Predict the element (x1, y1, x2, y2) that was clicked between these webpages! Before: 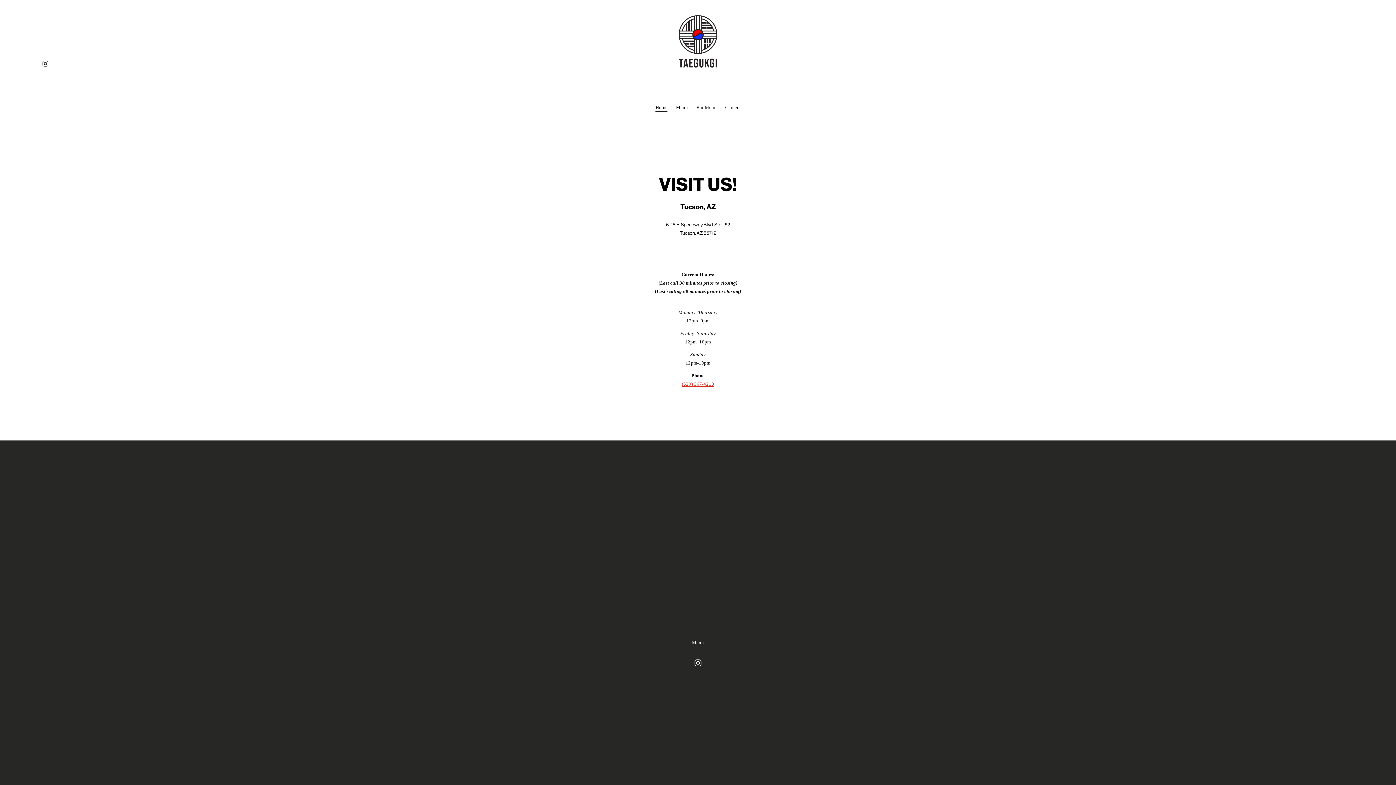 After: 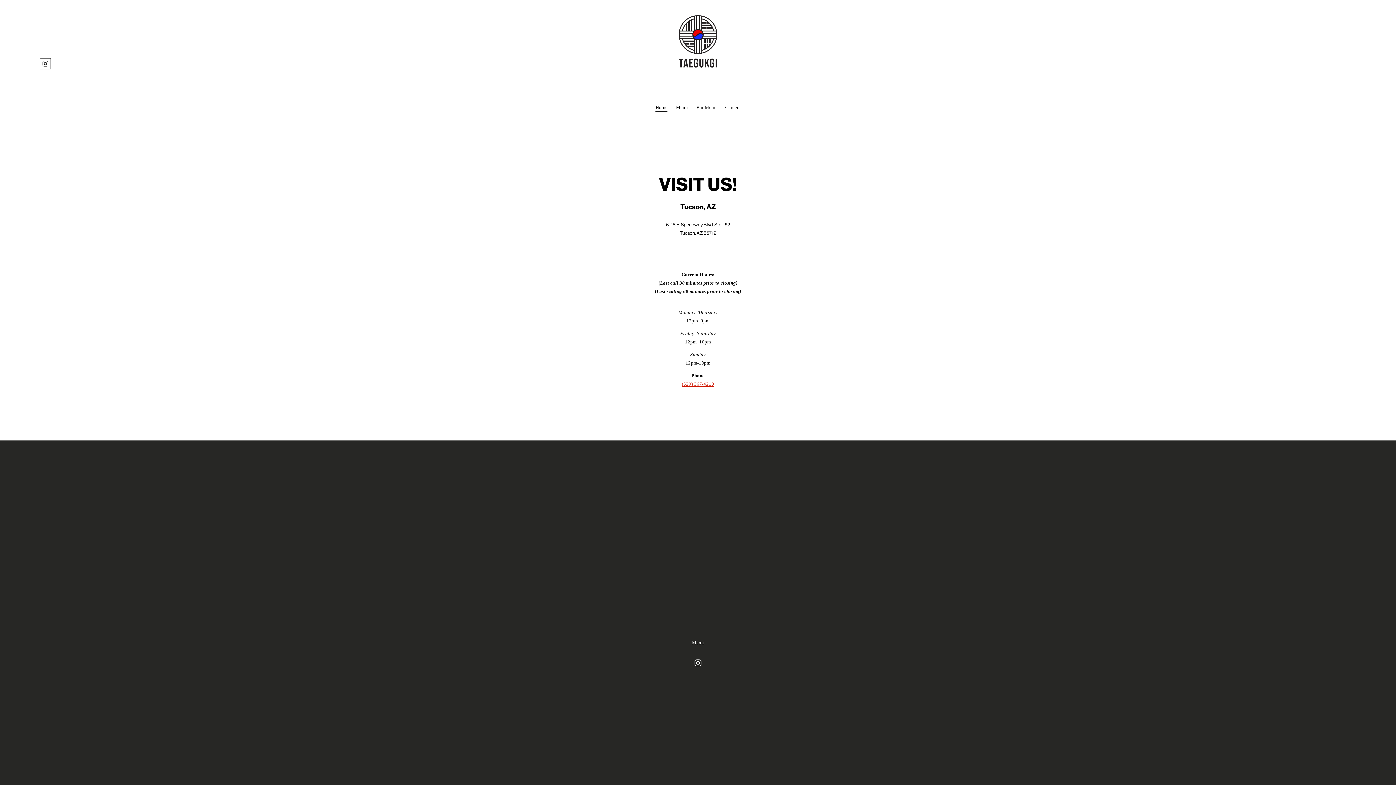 Action: label: Instagram bbox: (41, 60, 49, 67)